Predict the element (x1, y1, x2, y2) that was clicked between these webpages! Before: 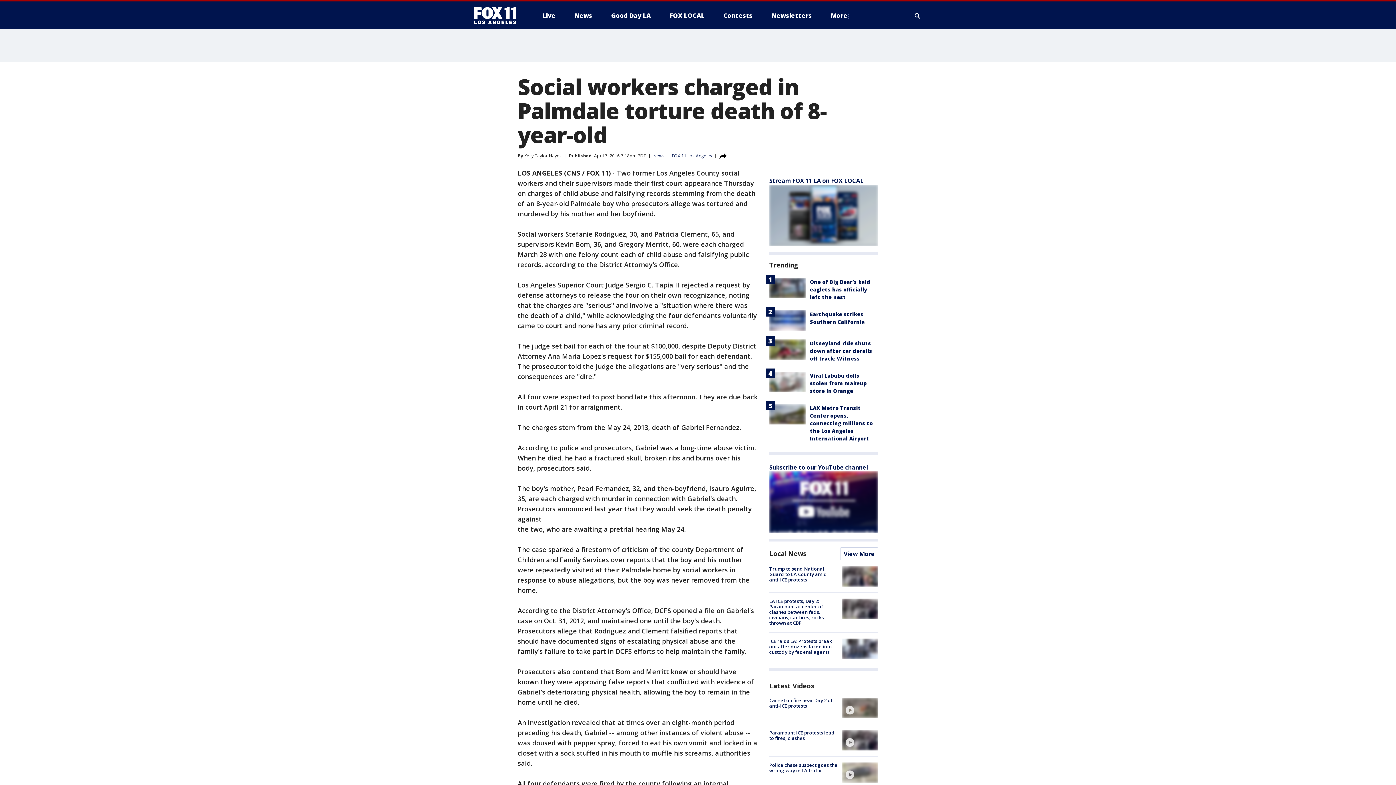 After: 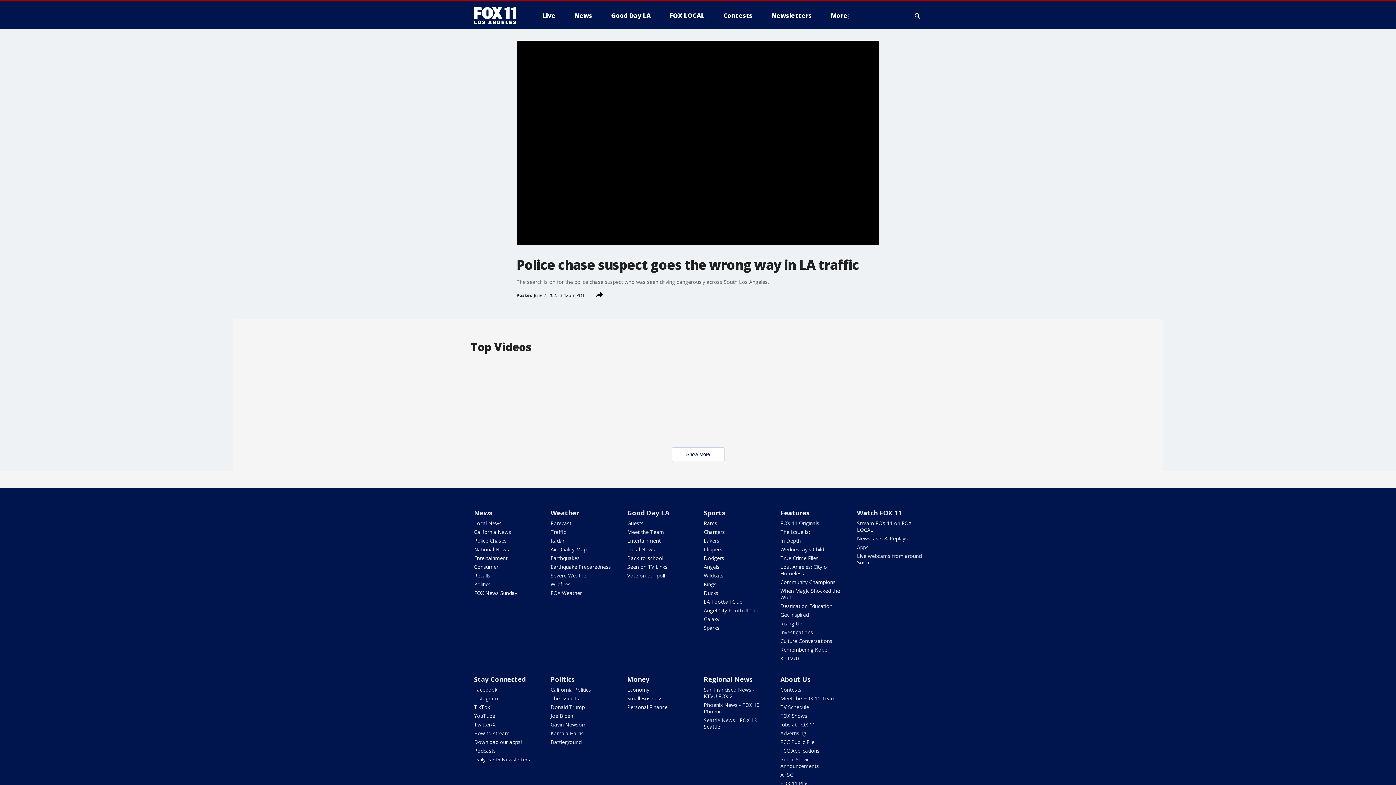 Action: label: video bbox: (842, 762, 878, 783)